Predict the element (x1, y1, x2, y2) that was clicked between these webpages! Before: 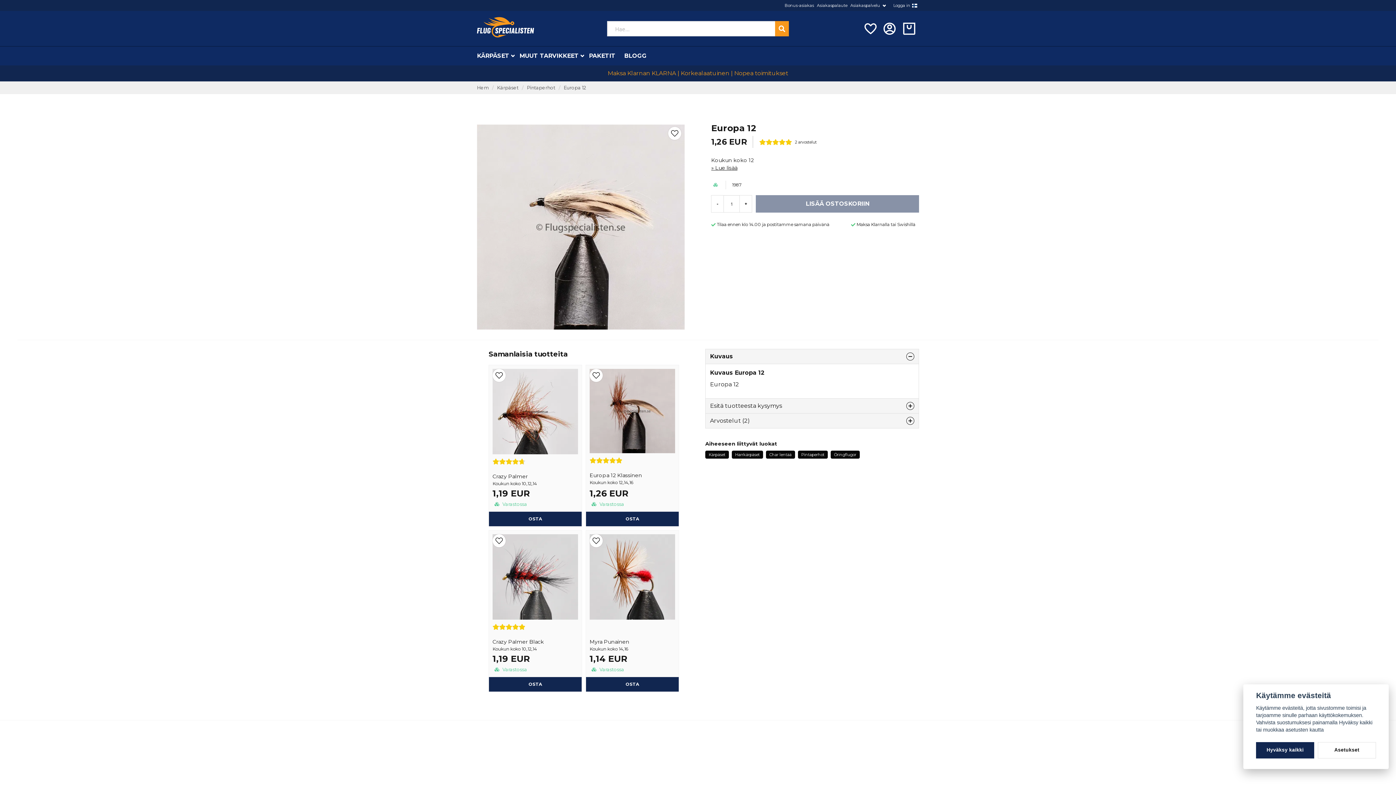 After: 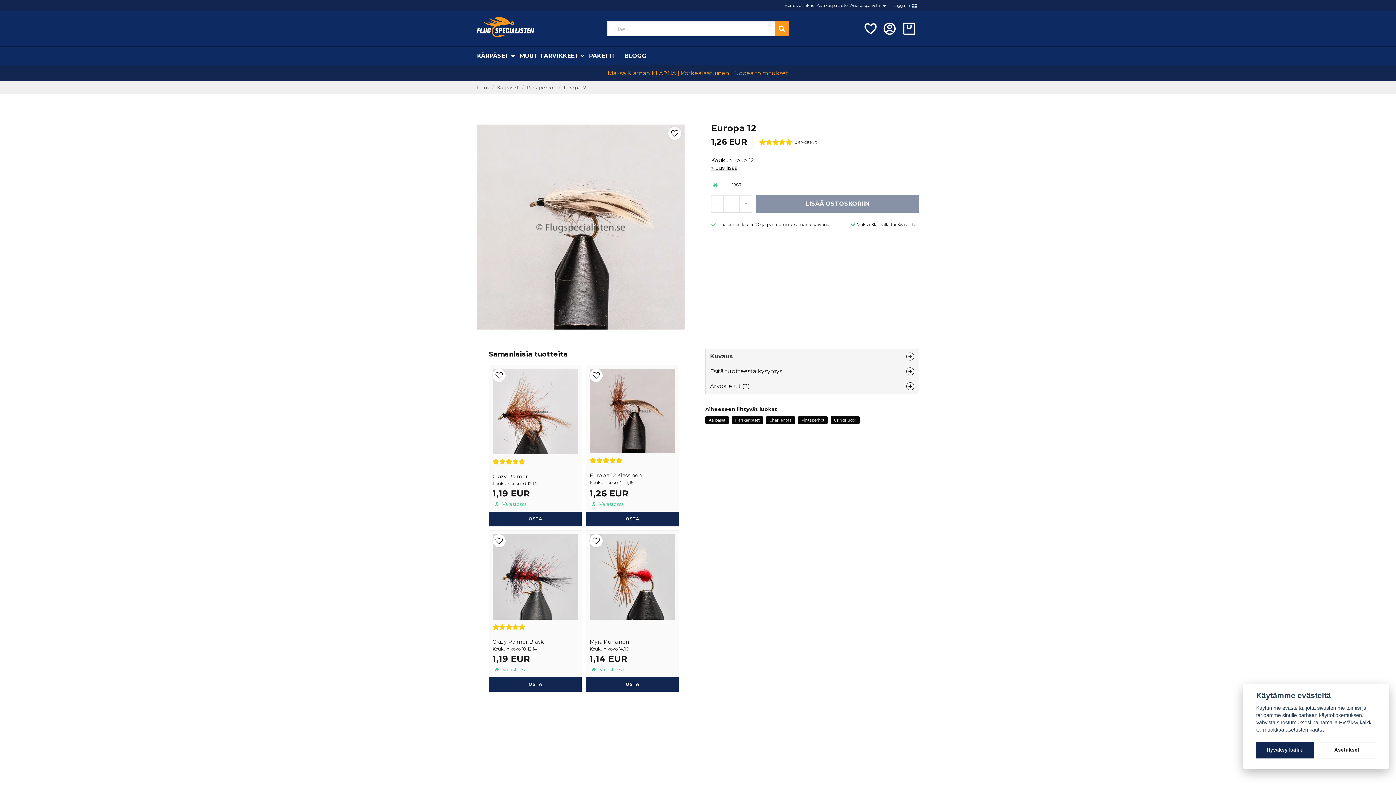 Action: bbox: (705, 349, 918, 364) label: Kuvaus